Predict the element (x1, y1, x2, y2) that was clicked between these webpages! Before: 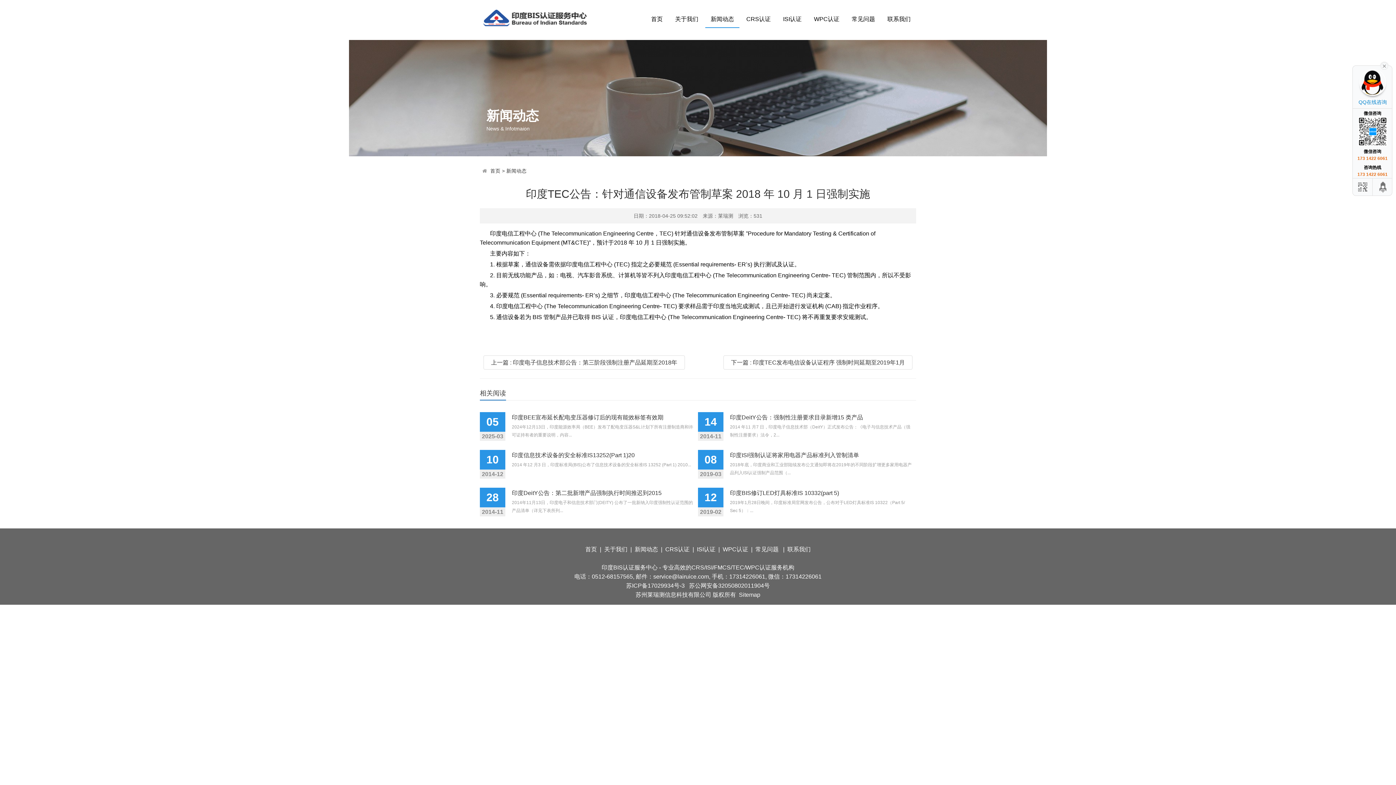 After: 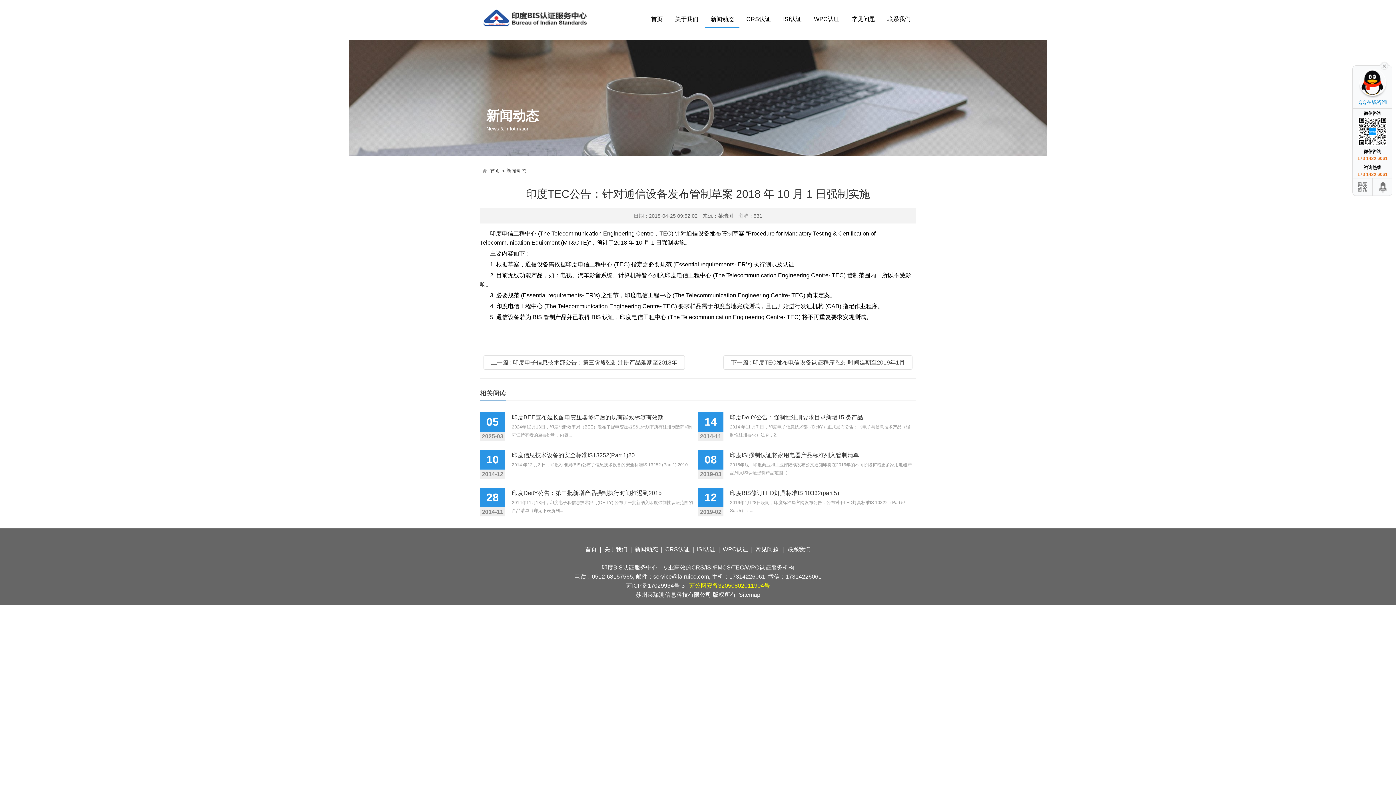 Action: label: 苏公网安备32050802011904号 bbox: (689, 582, 770, 589)